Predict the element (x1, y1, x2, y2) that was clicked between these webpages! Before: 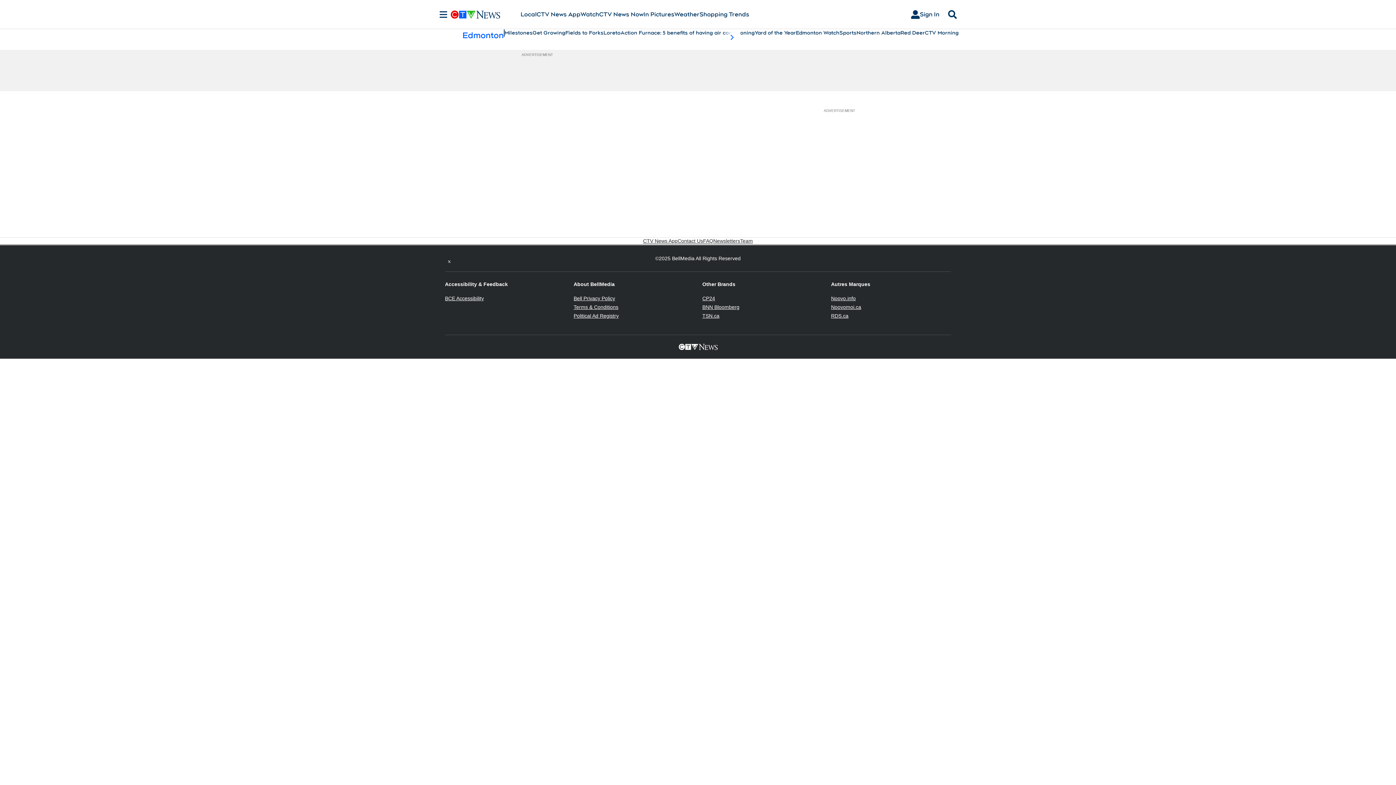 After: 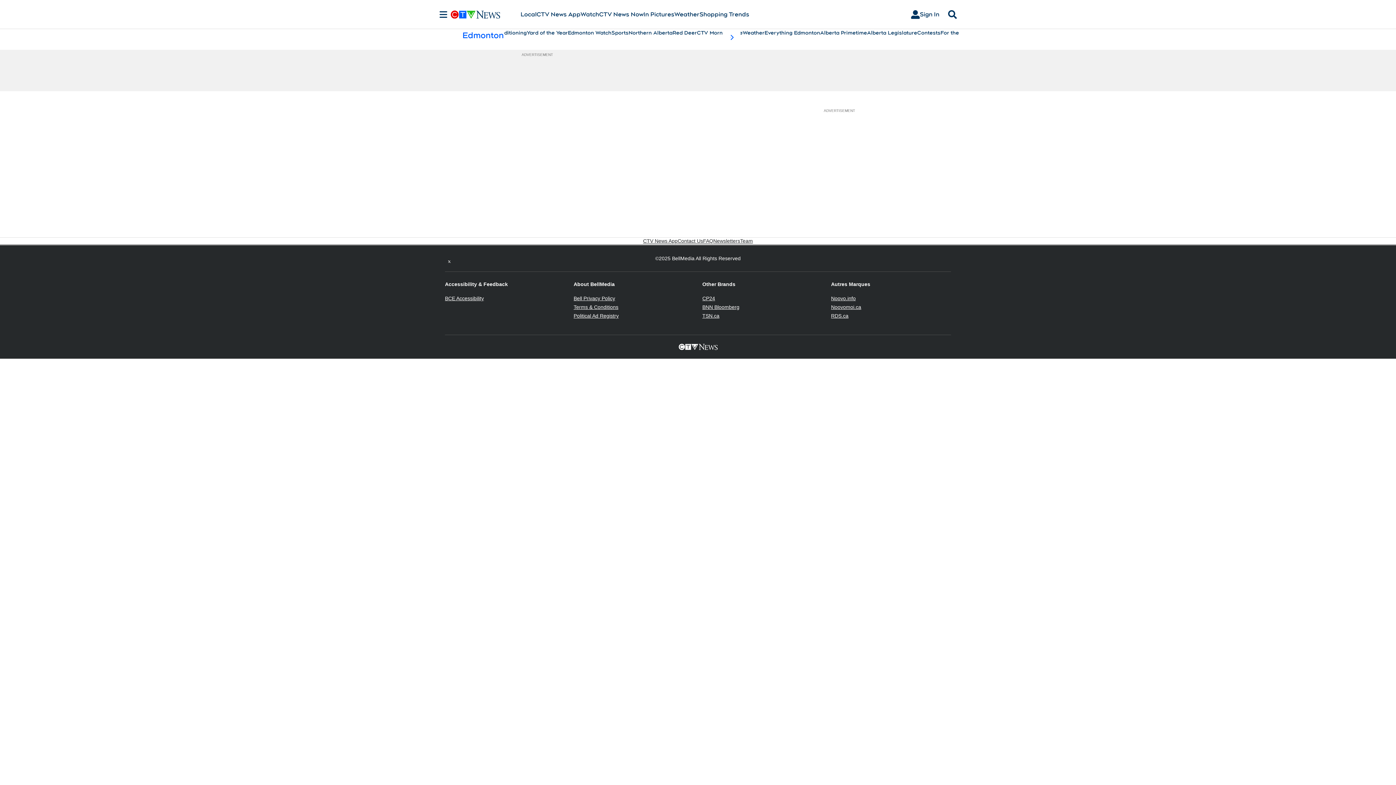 Action: label: scroll-pane.scrollLeft bbox: (723, 29, 740, 45)